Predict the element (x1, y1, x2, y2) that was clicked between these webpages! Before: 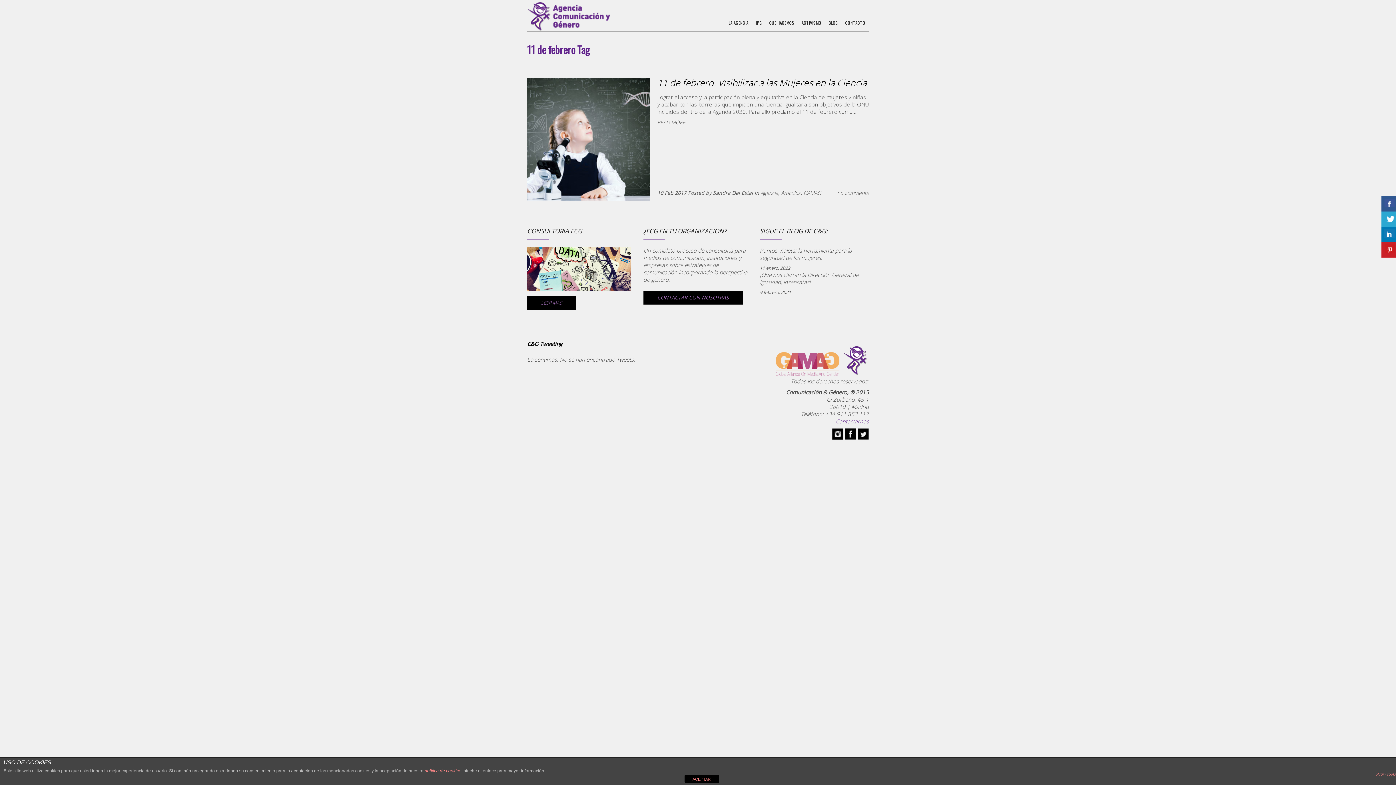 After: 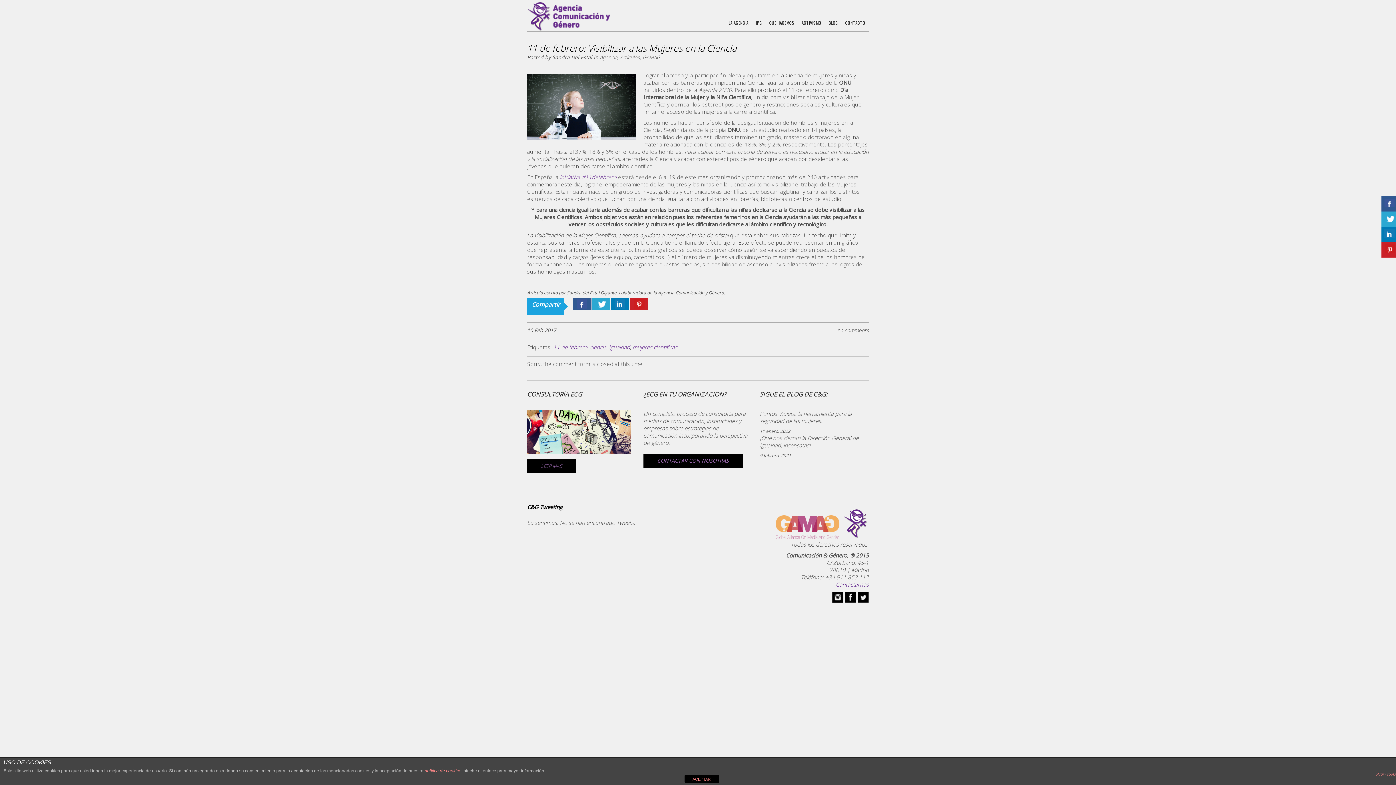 Action: label: no comments bbox: (837, 189, 869, 196)